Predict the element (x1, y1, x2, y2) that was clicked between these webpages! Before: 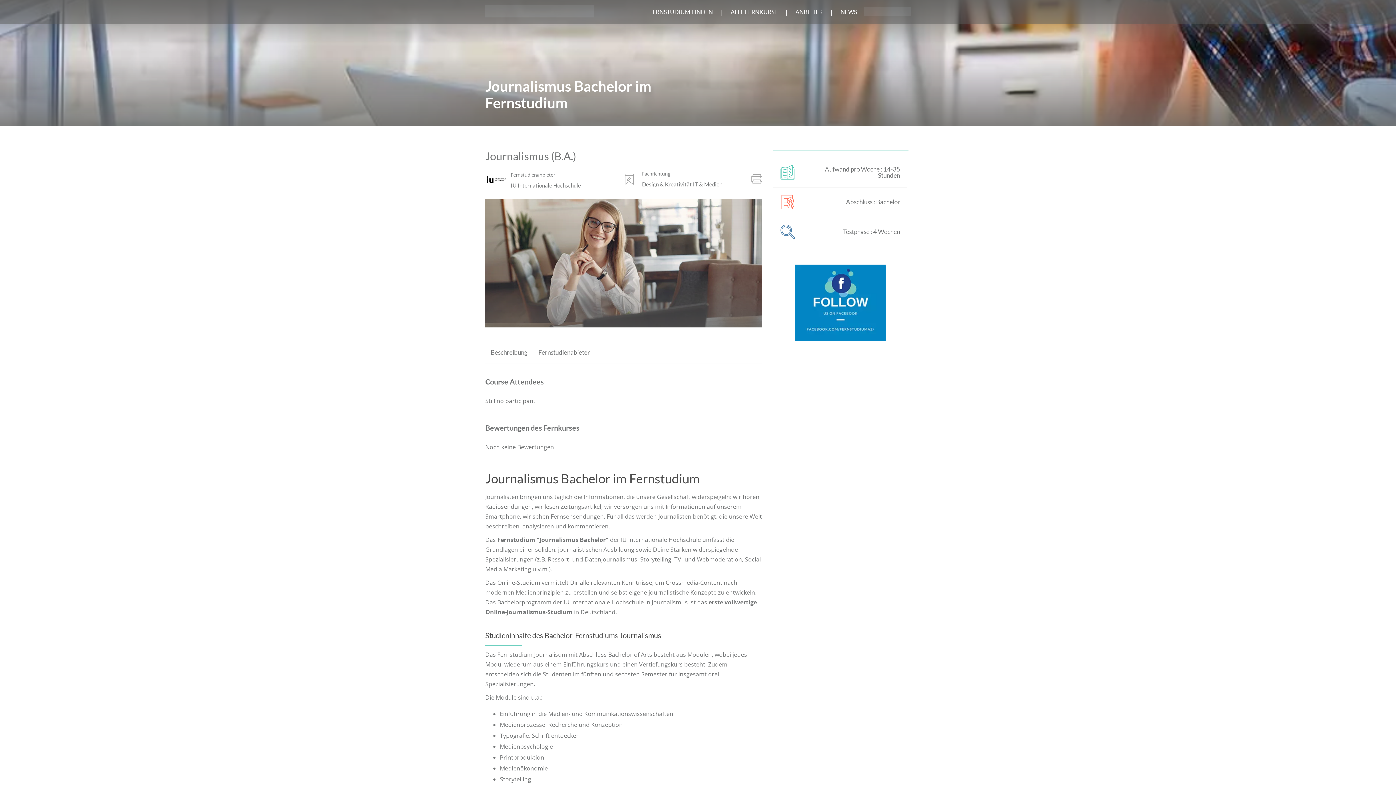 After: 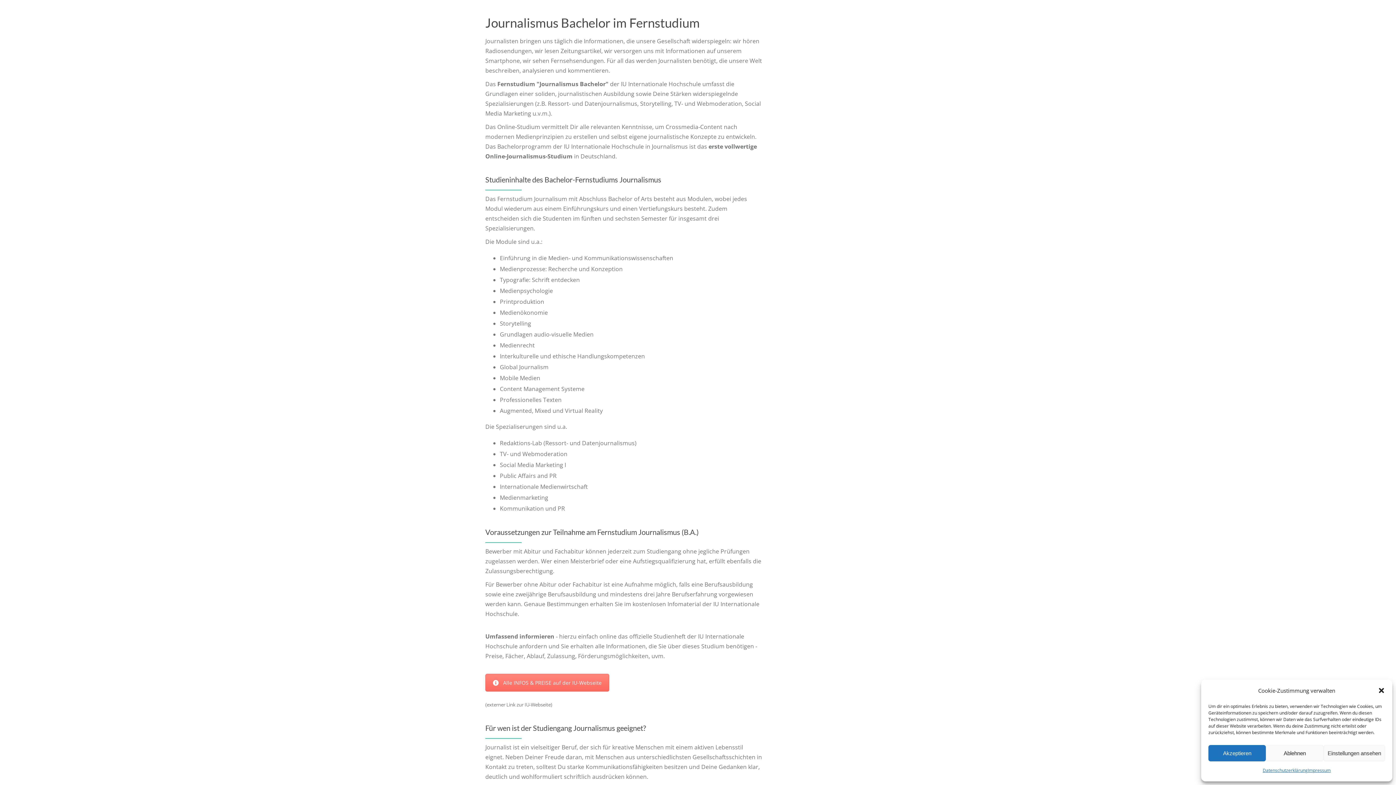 Action: label: Beschreibung bbox: (485, 342, 533, 362)